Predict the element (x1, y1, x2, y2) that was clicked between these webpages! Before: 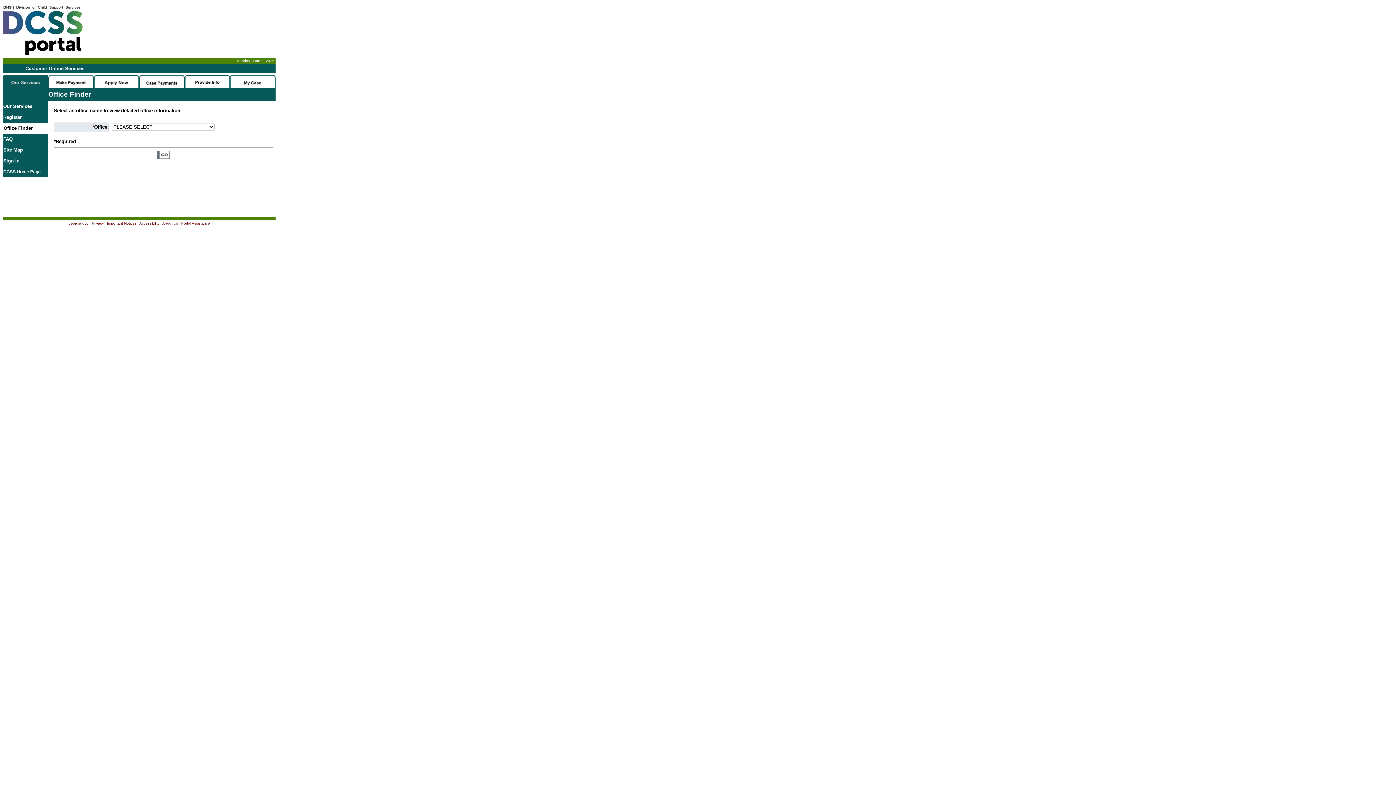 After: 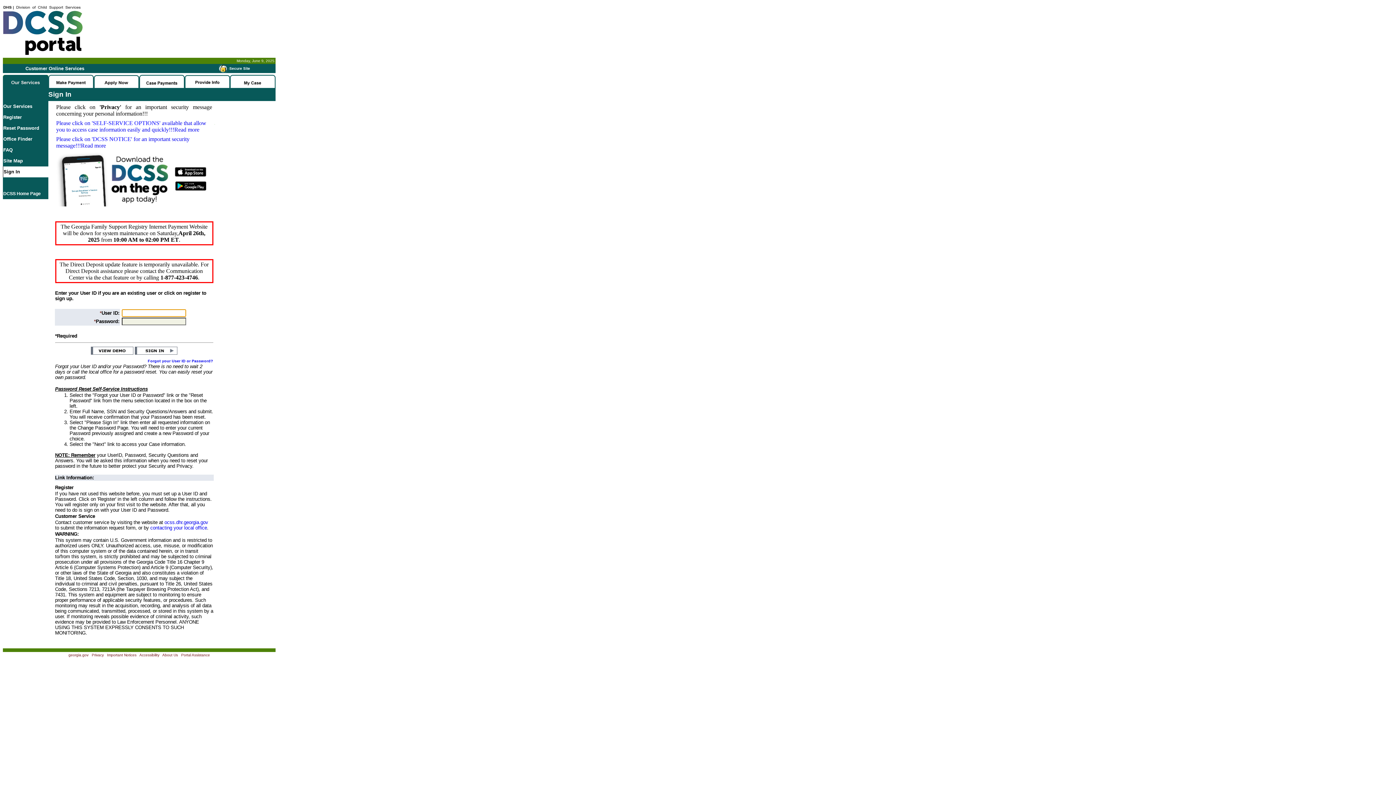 Action: label: Sign In bbox: (3, 158, 19, 163)